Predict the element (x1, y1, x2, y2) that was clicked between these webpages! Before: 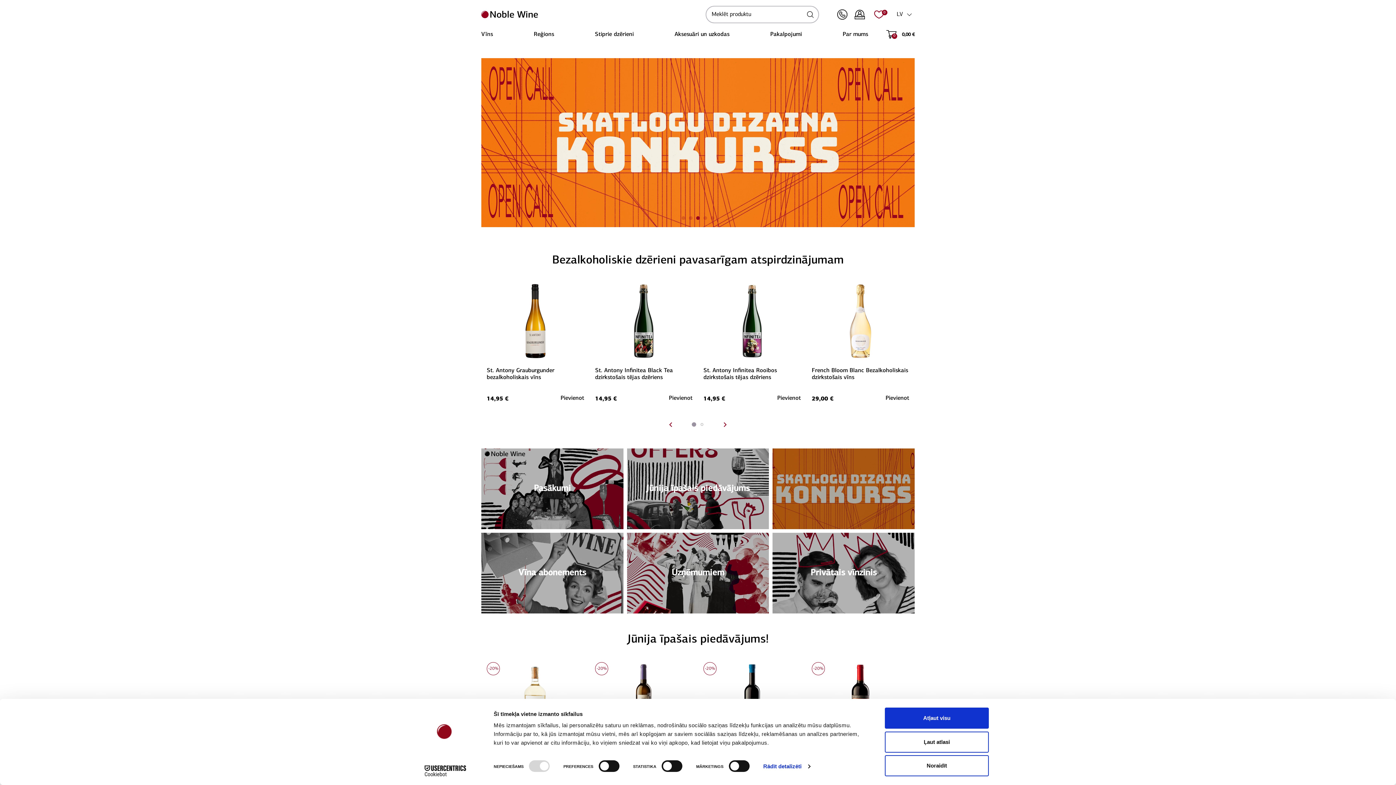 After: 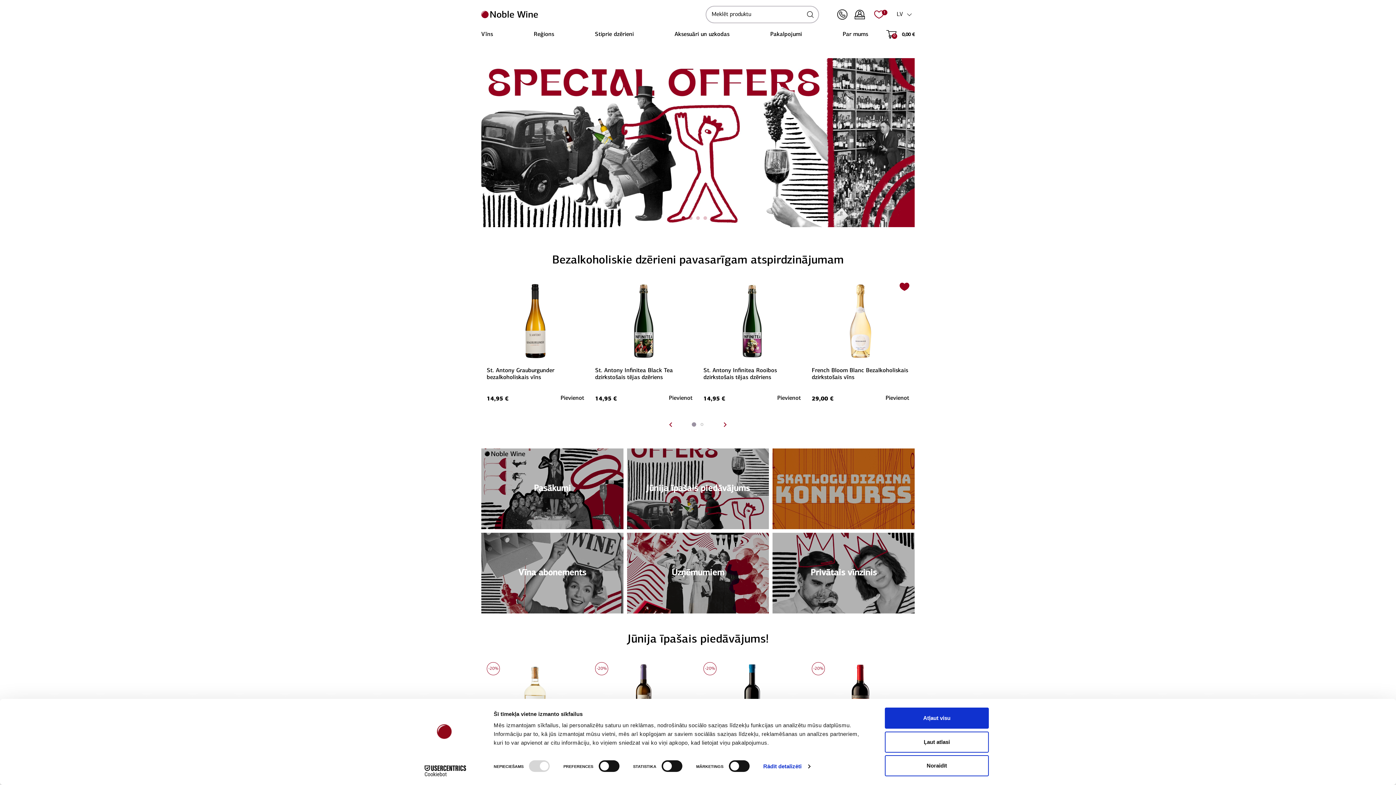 Action: bbox: (901, 279, 914, 294) label:  Pievienot vēlmju sarakstam